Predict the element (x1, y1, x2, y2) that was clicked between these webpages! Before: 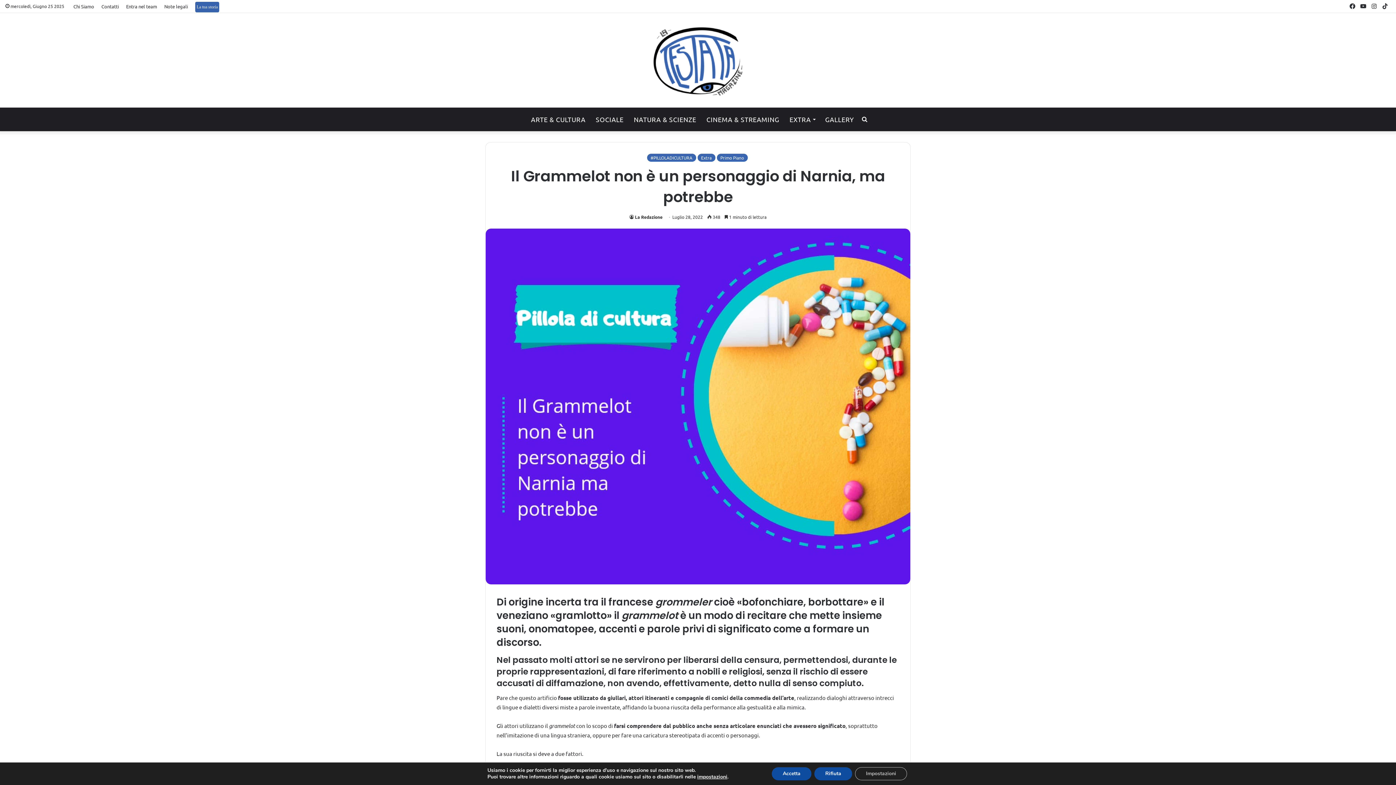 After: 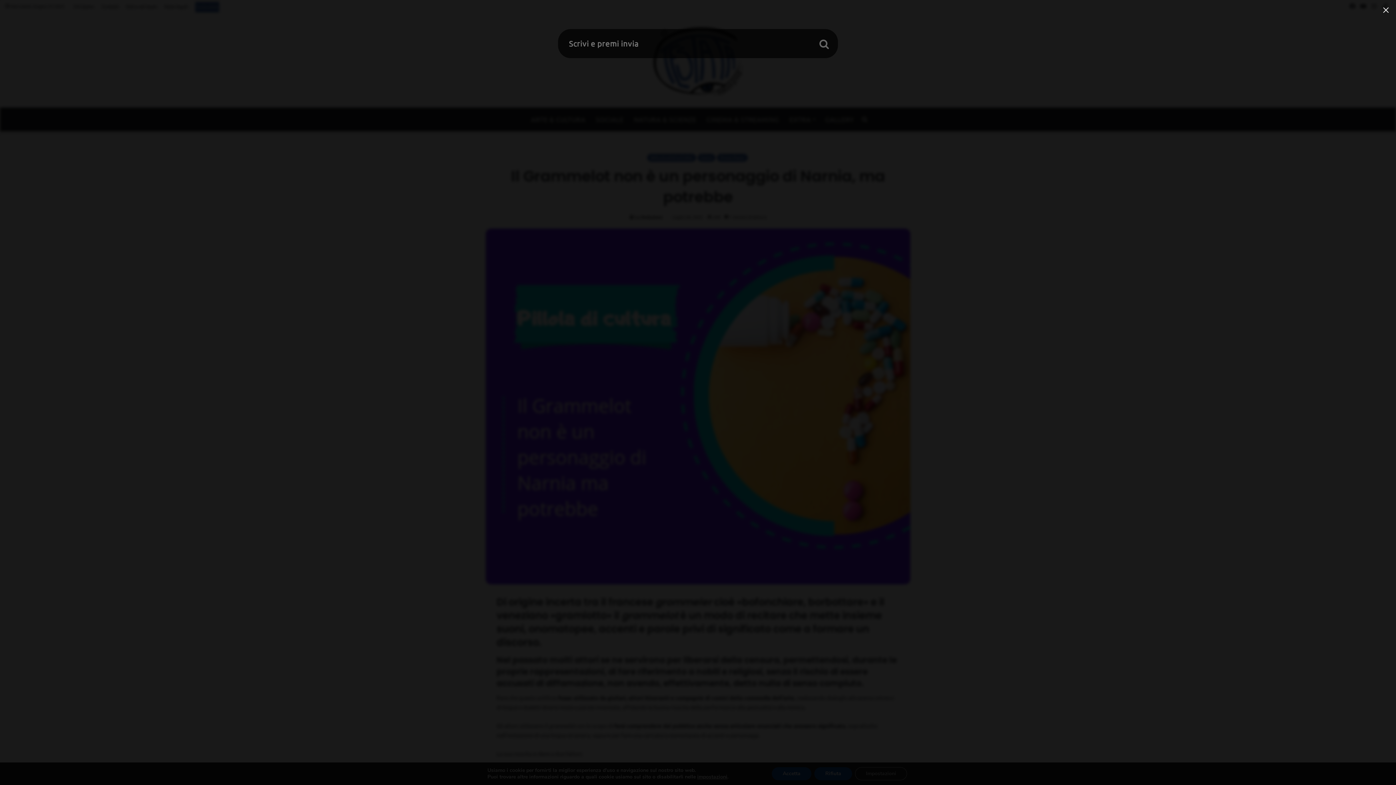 Action: bbox: (859, 107, 870, 131) label: Cerca per